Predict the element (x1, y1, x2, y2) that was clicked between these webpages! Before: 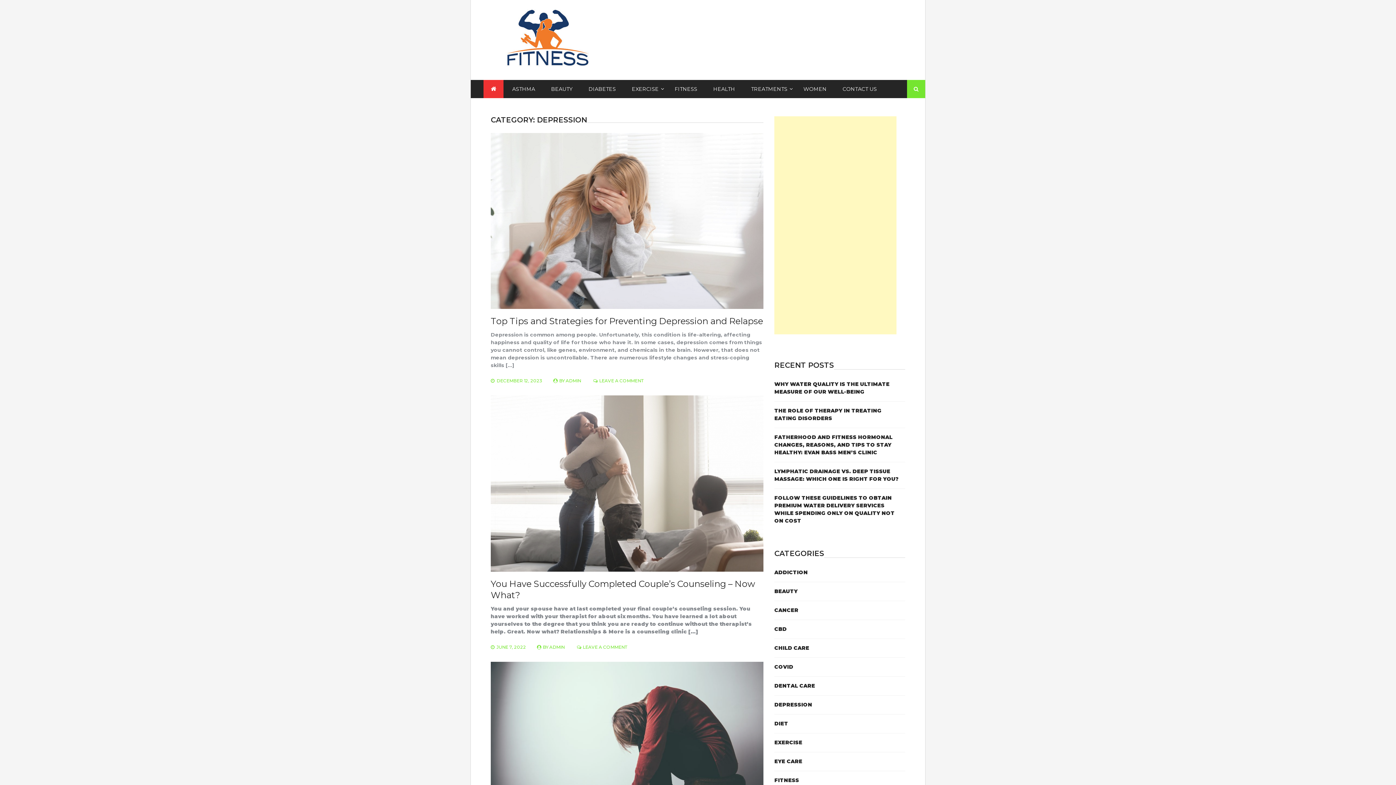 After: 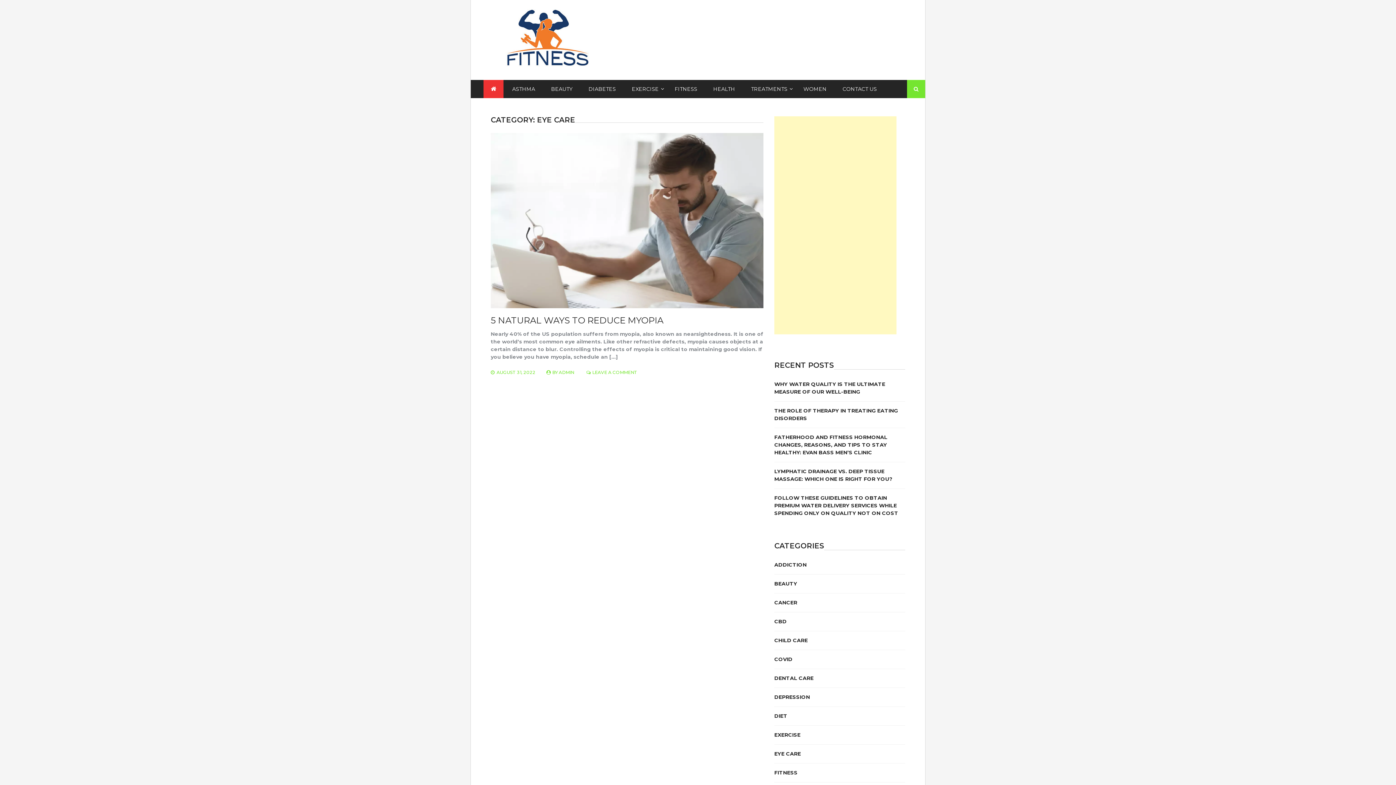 Action: bbox: (774, 758, 802, 765) label: EYE CARE